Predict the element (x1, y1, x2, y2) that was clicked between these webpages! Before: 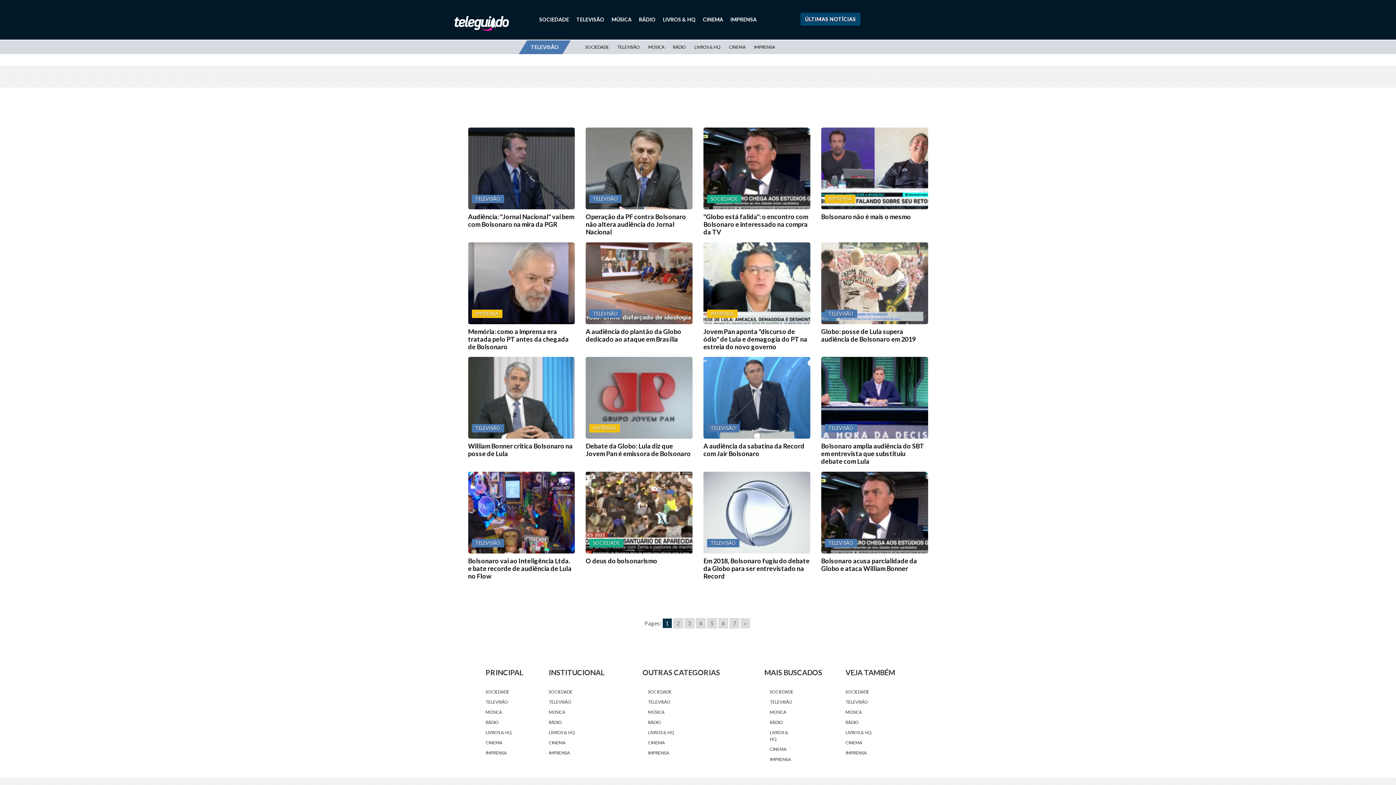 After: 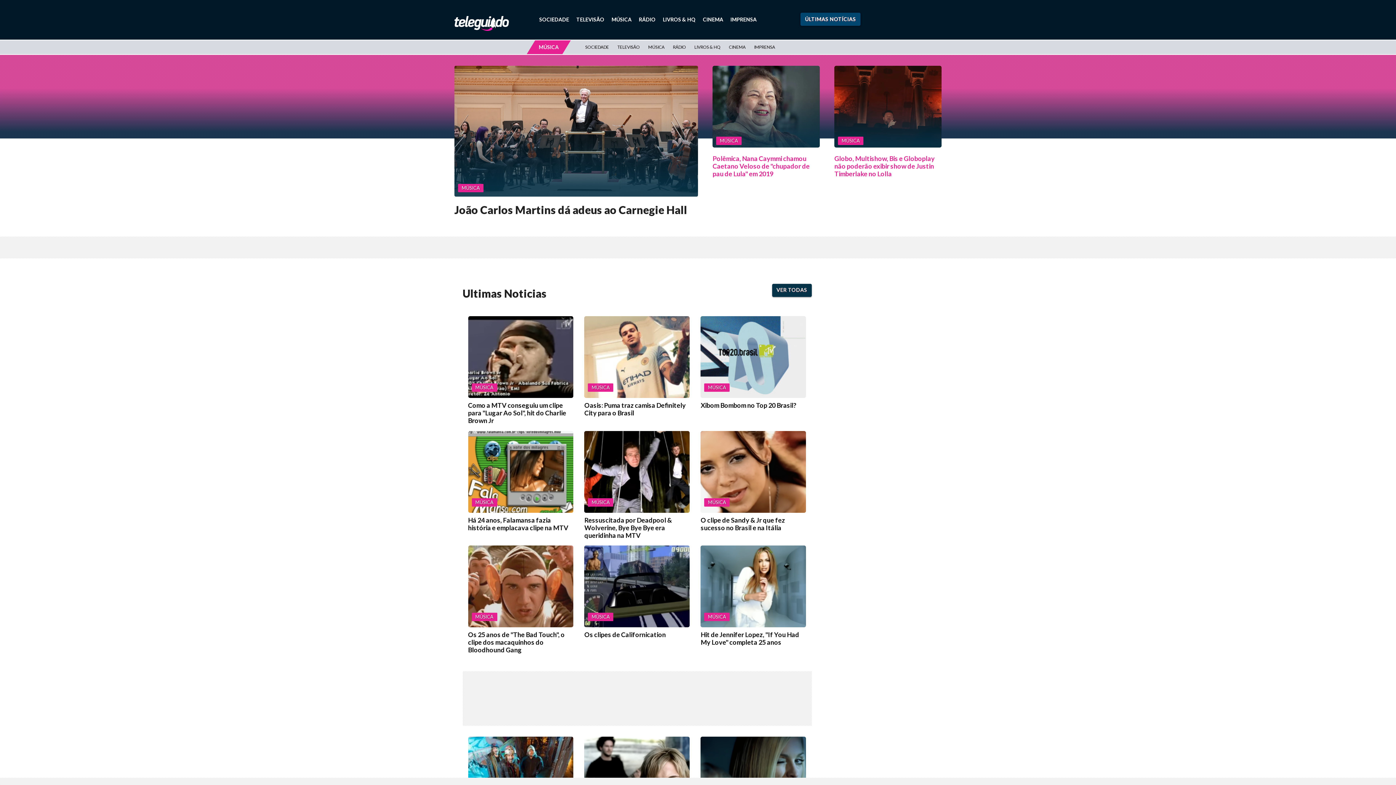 Action: label: MÚSICA bbox: (845, 707, 916, 717)